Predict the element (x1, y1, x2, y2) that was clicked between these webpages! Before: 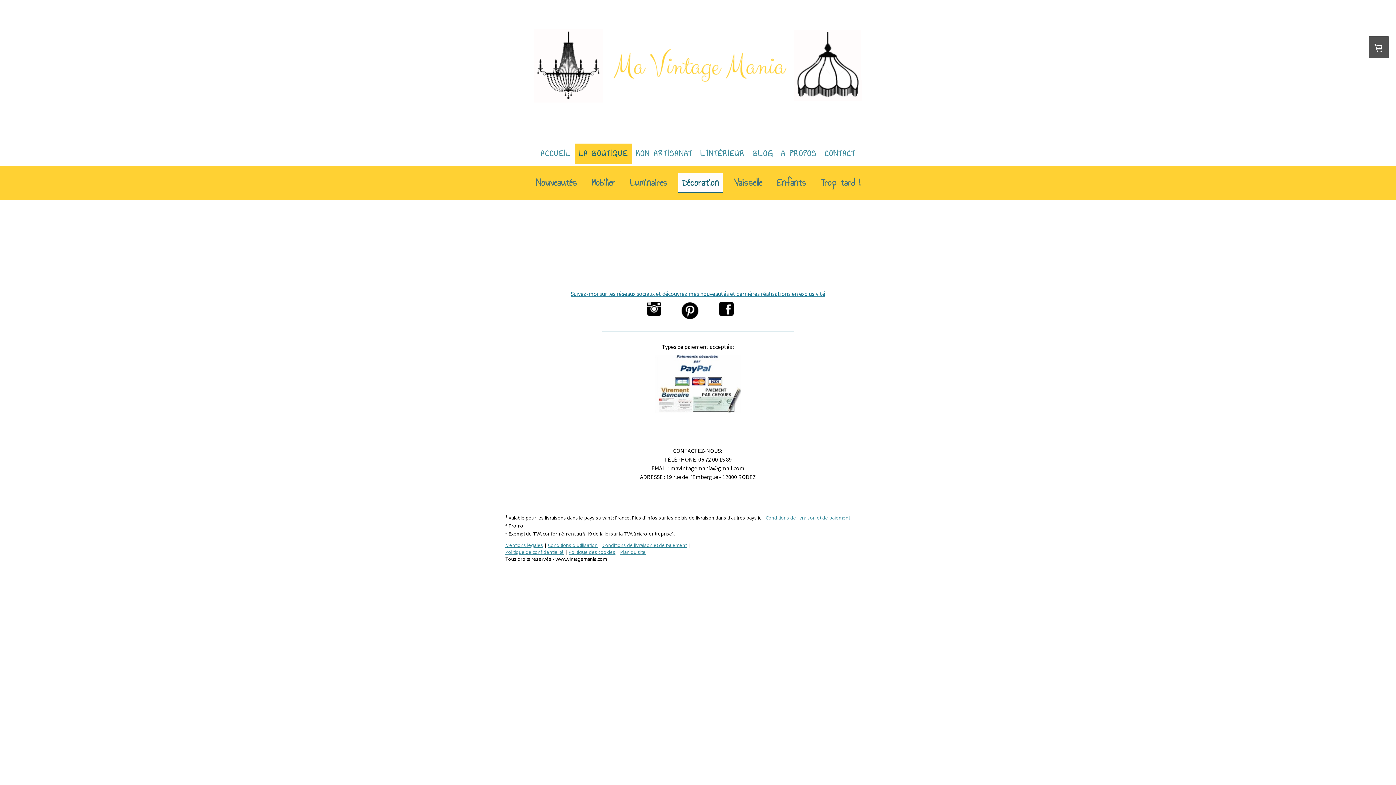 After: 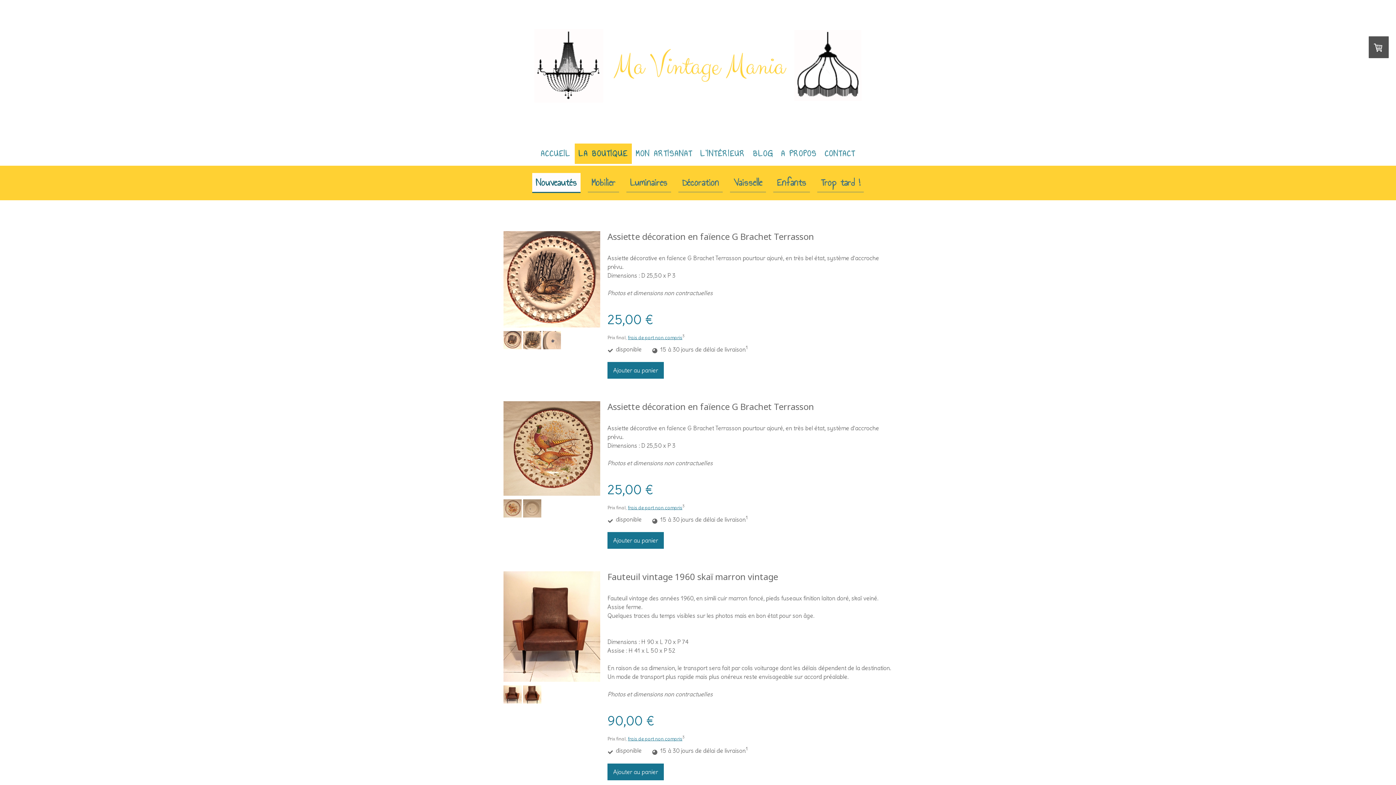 Action: label: Nouveautés bbox: (532, 173, 580, 192)